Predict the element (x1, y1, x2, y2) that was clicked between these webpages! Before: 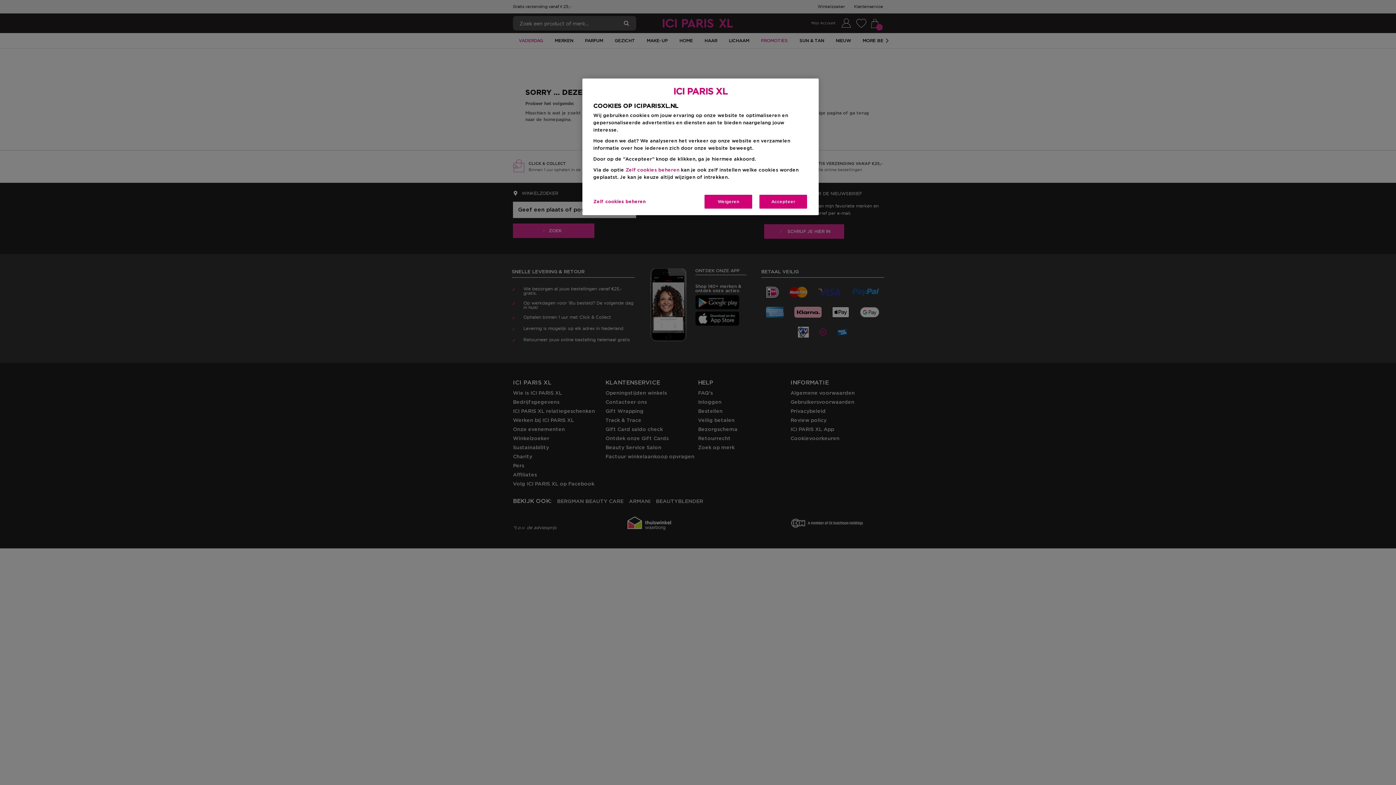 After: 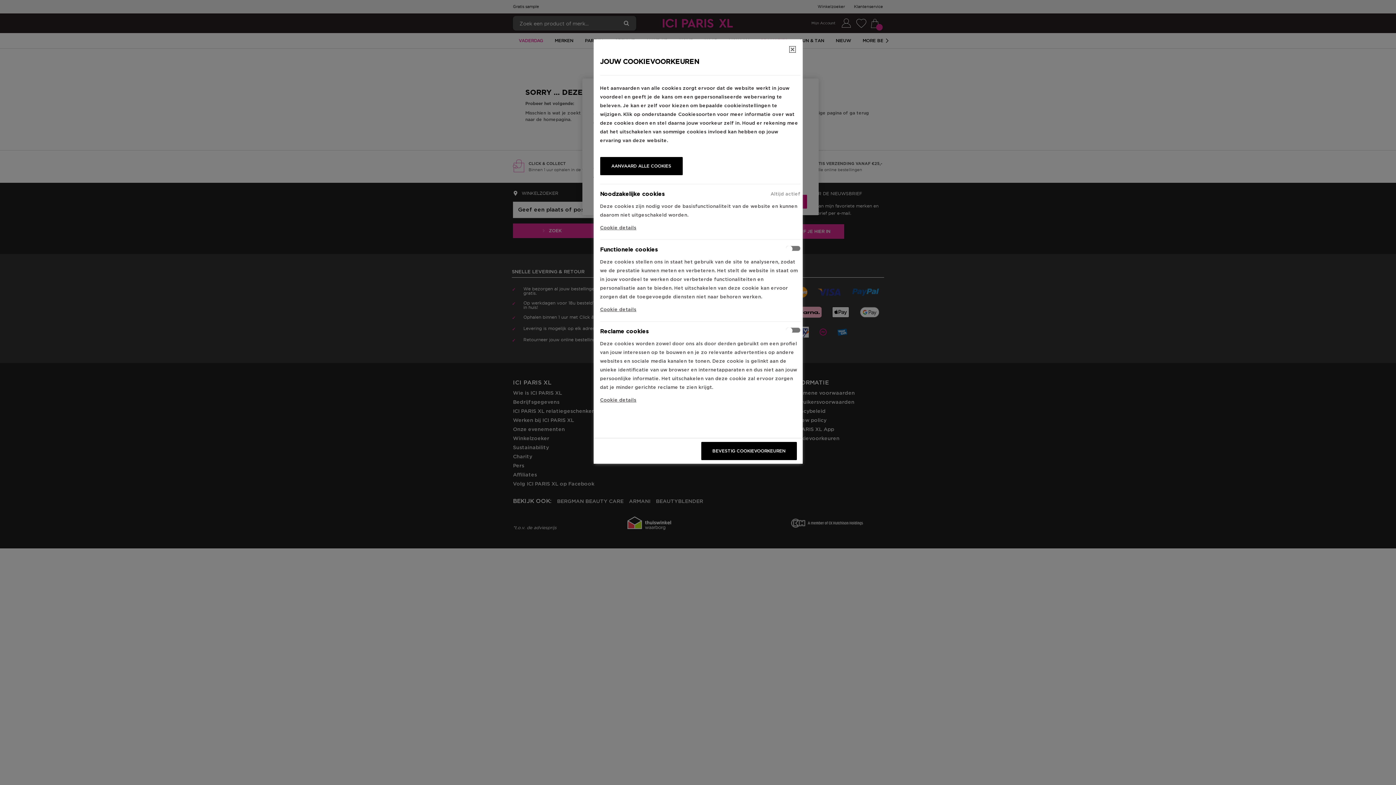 Action: label: Zelf cookies beheren bbox: (593, 194, 645, 209)